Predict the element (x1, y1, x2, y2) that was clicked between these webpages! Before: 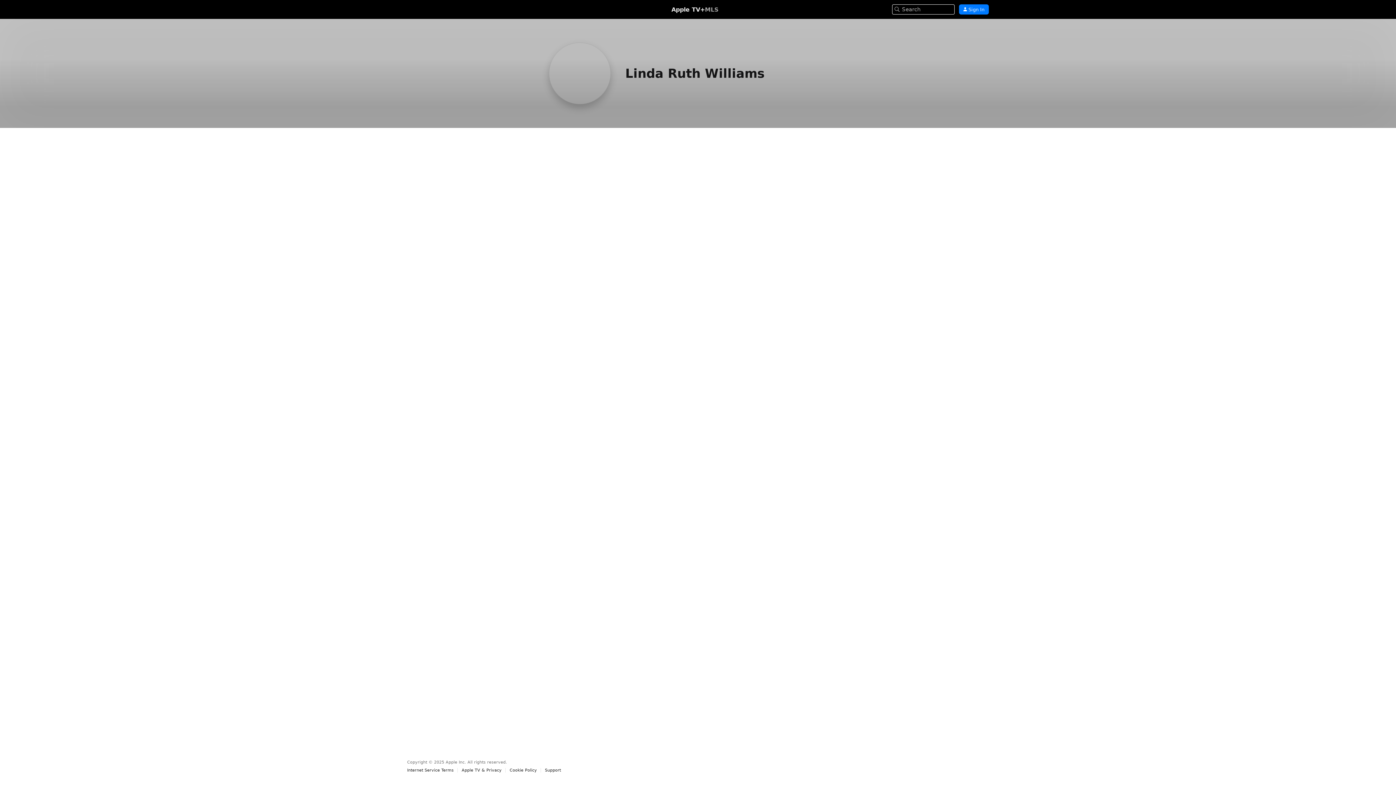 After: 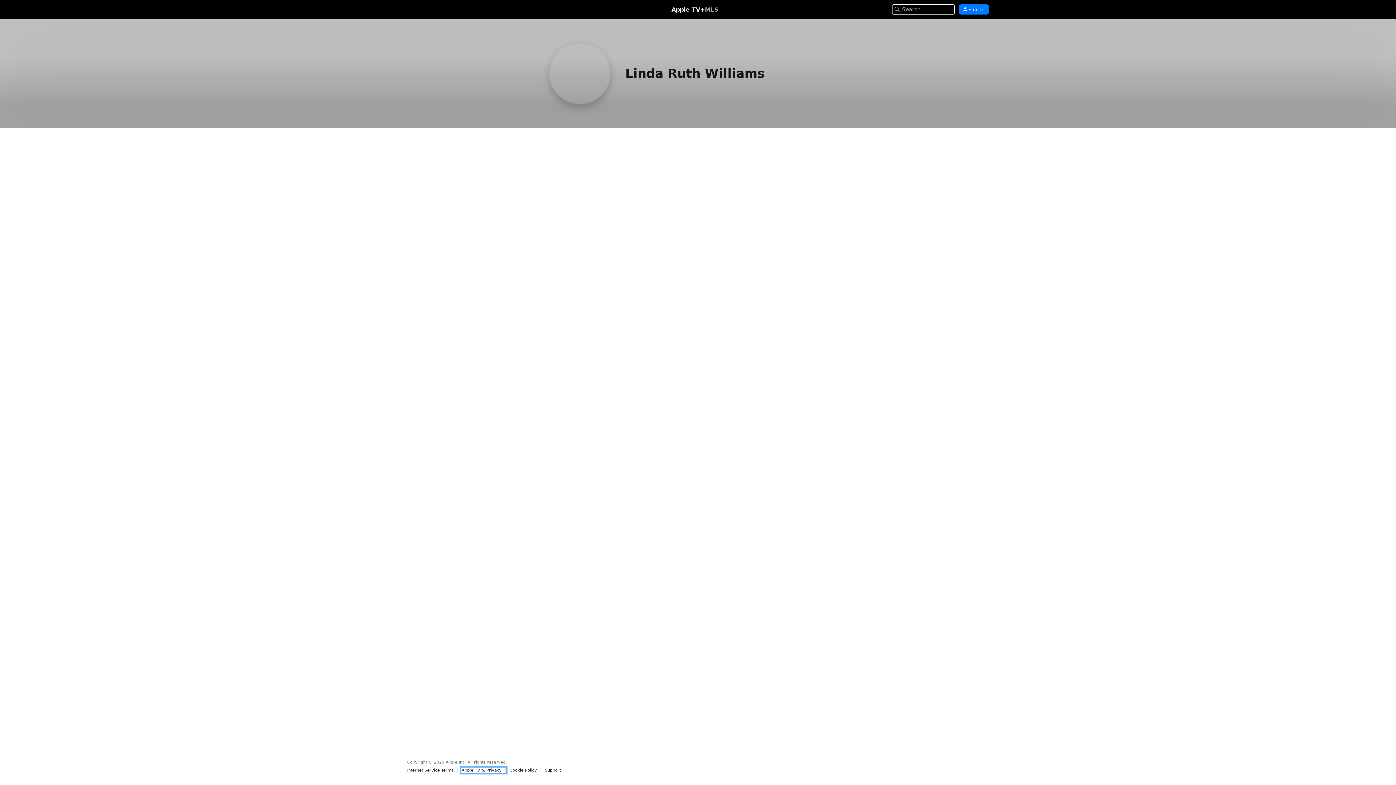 Action: label: Apple TV & Privacy bbox: (461, 768, 505, 773)